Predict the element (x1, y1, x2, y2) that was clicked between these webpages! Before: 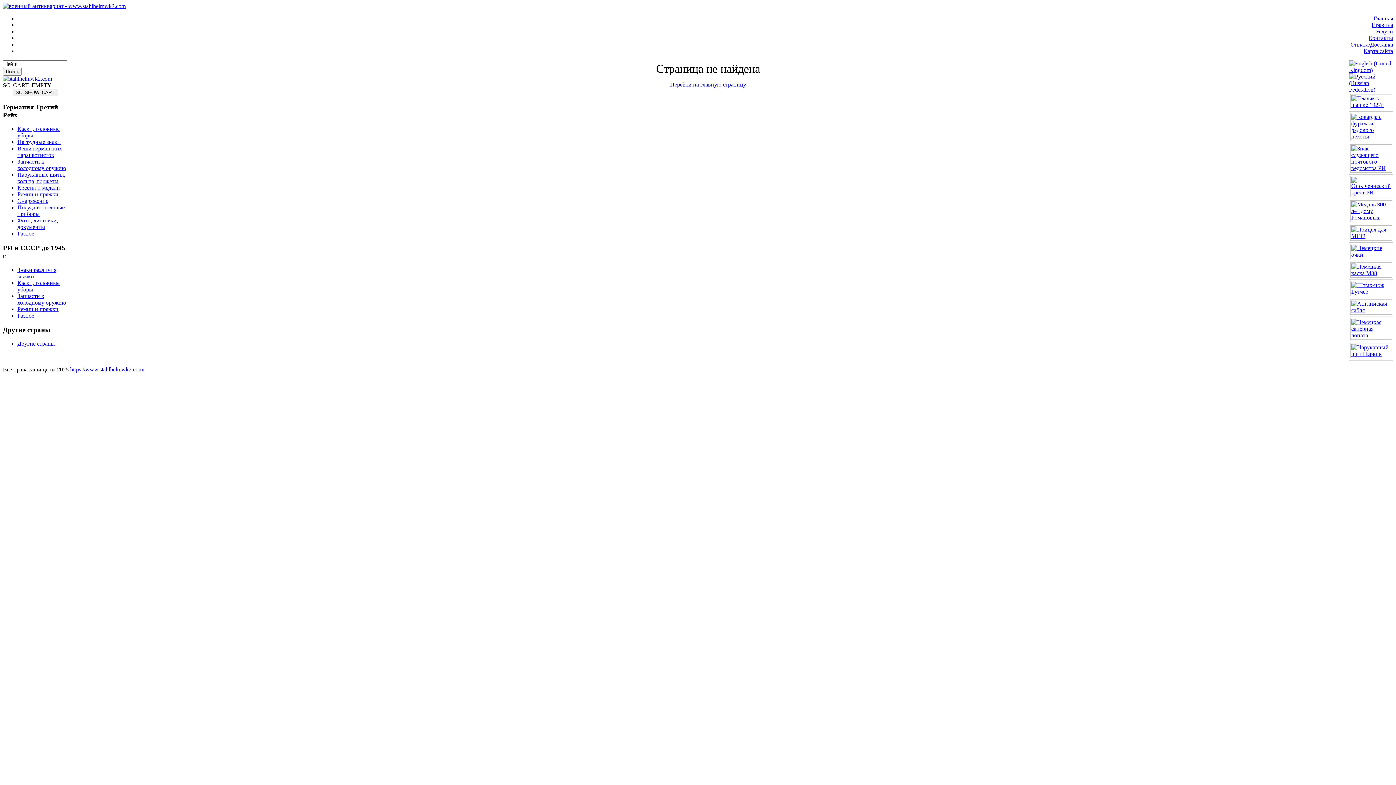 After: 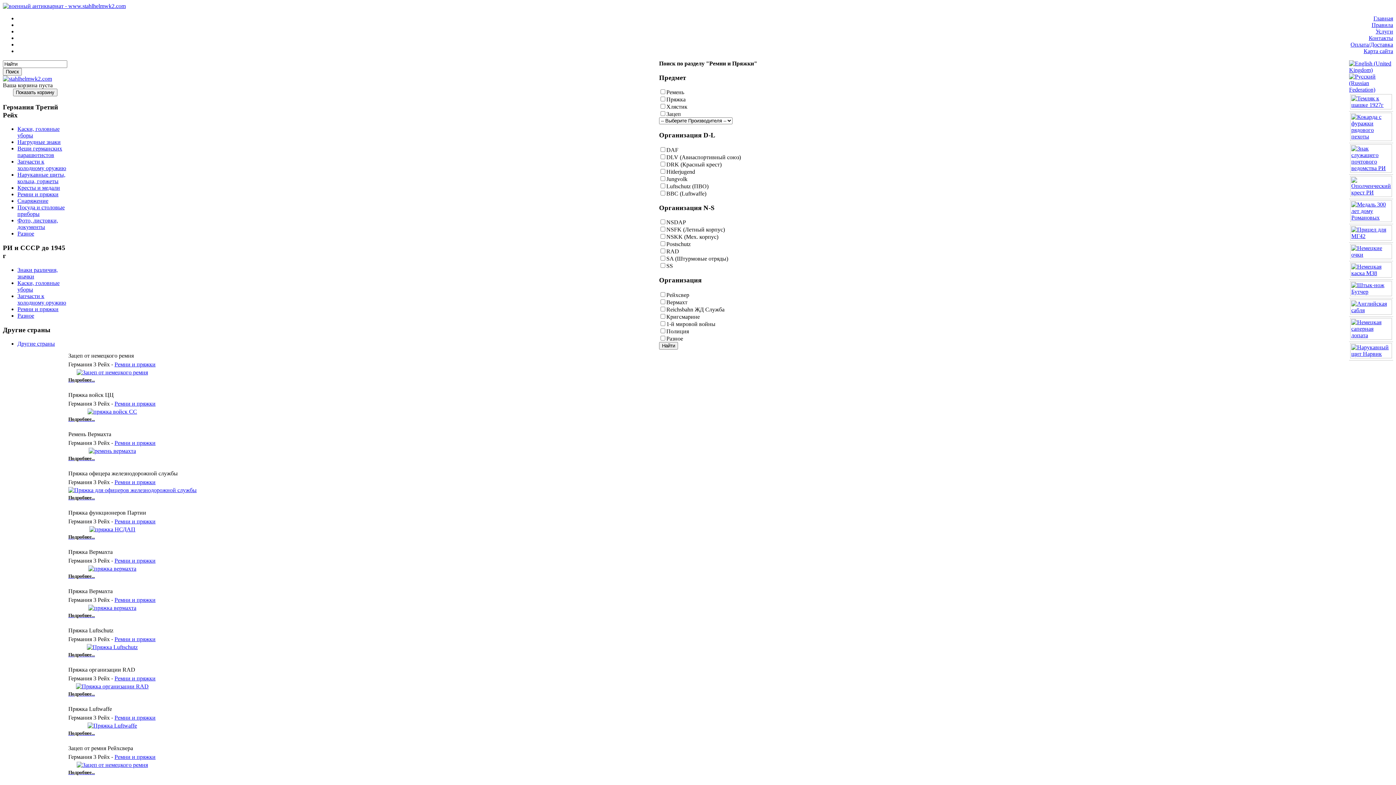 Action: bbox: (17, 191, 58, 197) label: Ремни и пряжки